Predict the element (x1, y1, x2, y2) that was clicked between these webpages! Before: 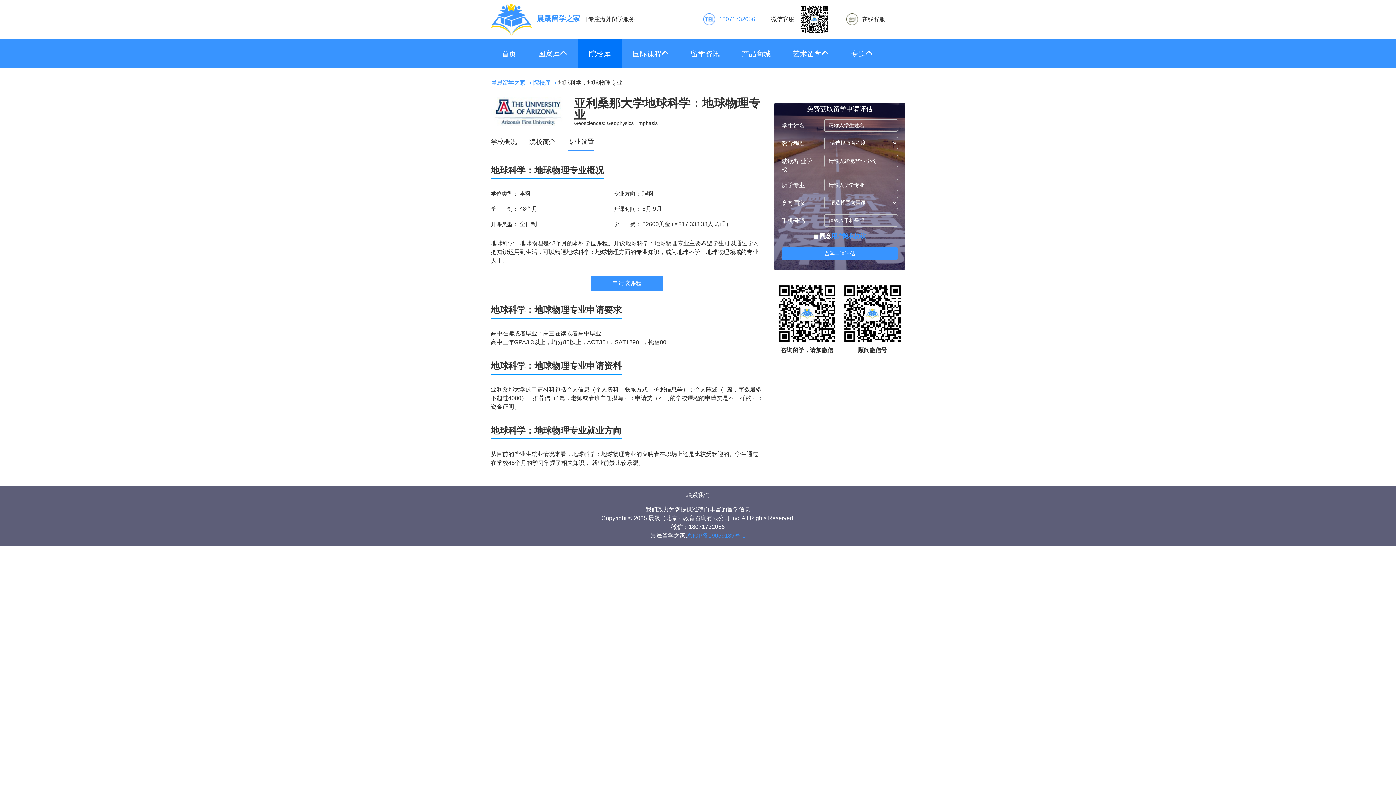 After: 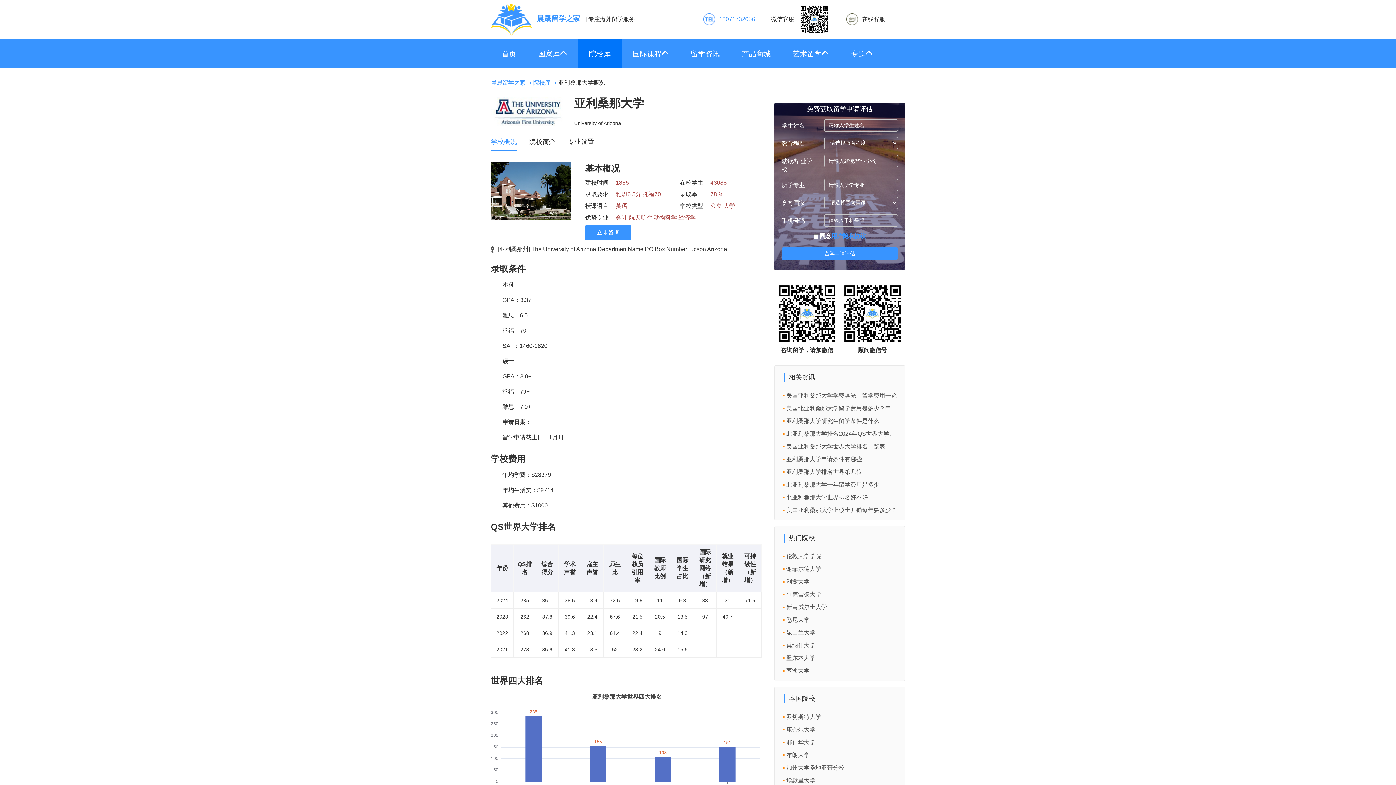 Action: bbox: (490, 138, 517, 145) label: 学校概况